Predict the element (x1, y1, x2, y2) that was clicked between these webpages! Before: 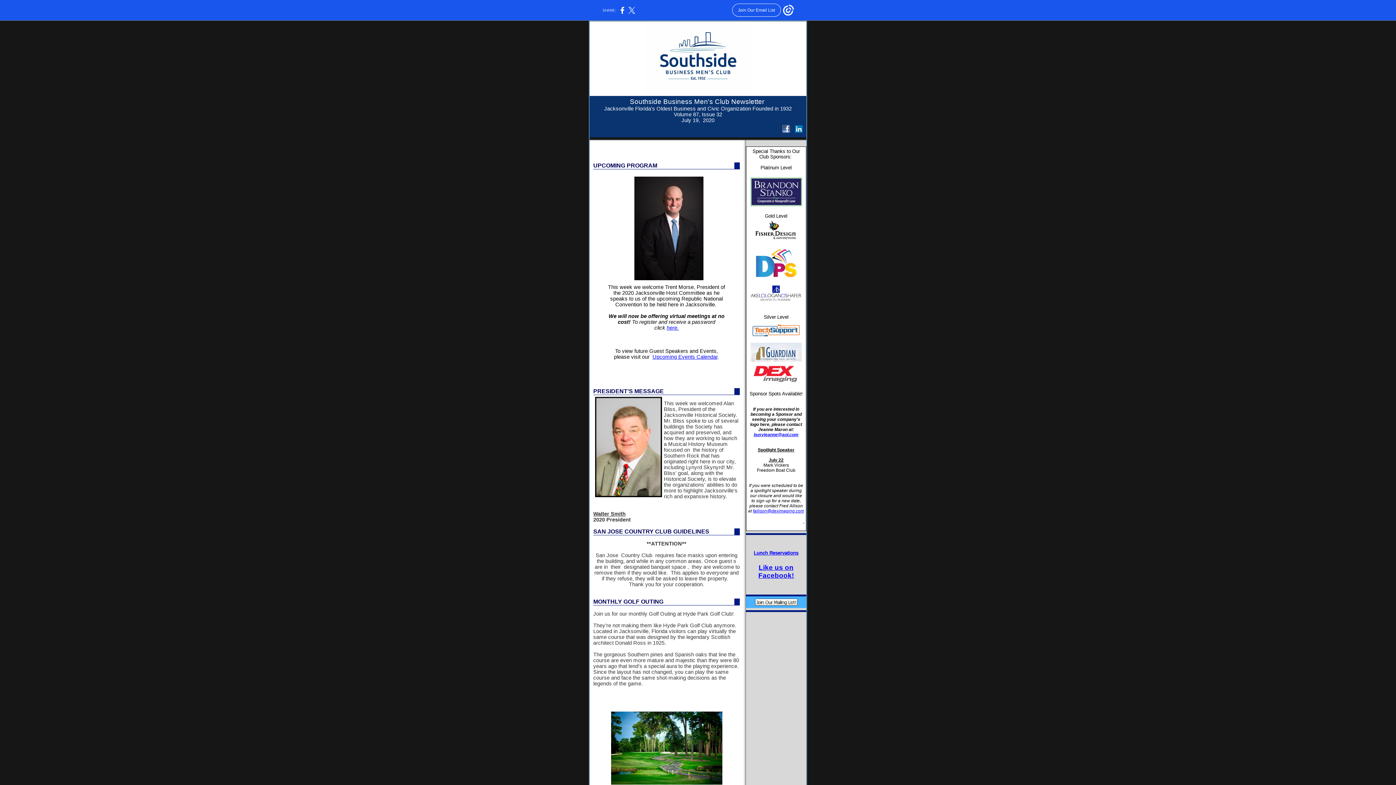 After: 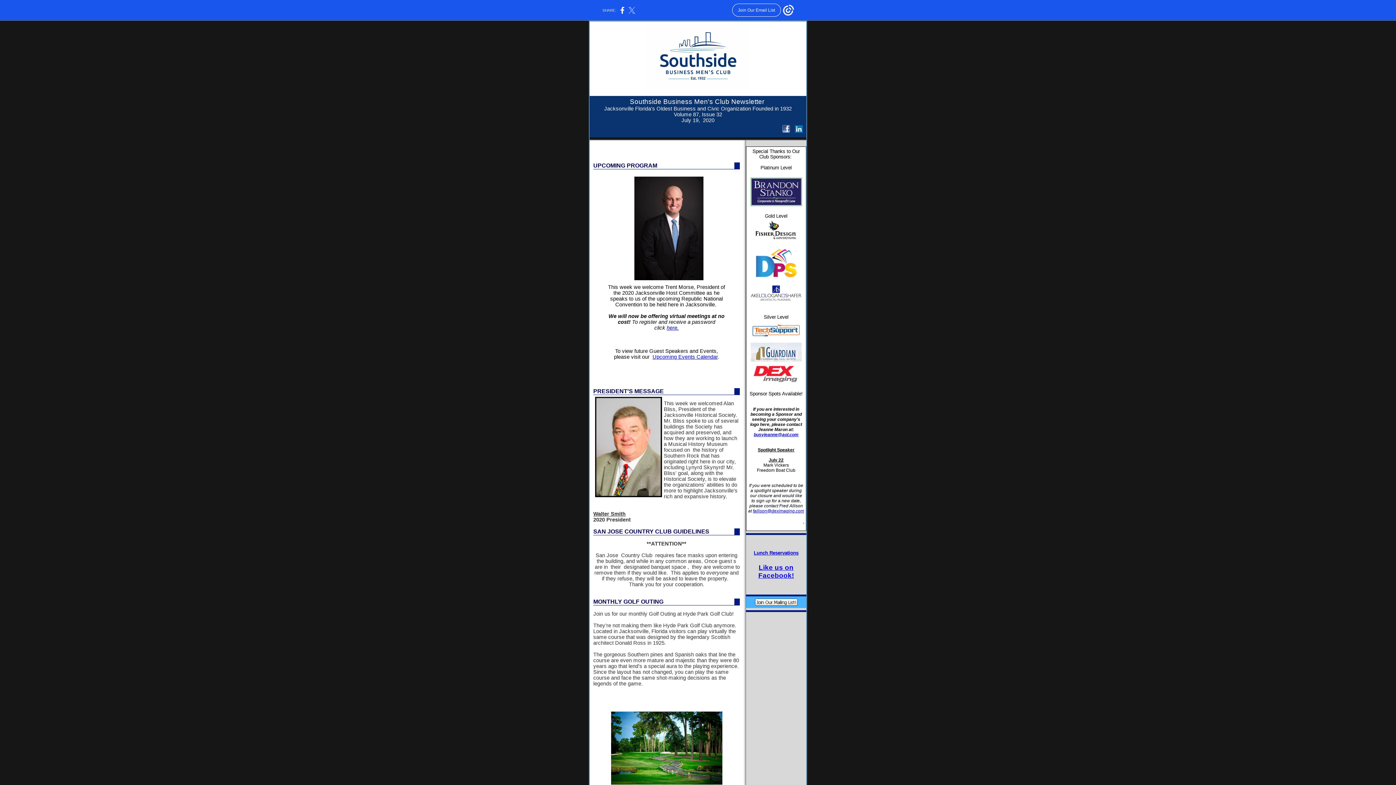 Action: bbox: (628, 10, 635, 14)